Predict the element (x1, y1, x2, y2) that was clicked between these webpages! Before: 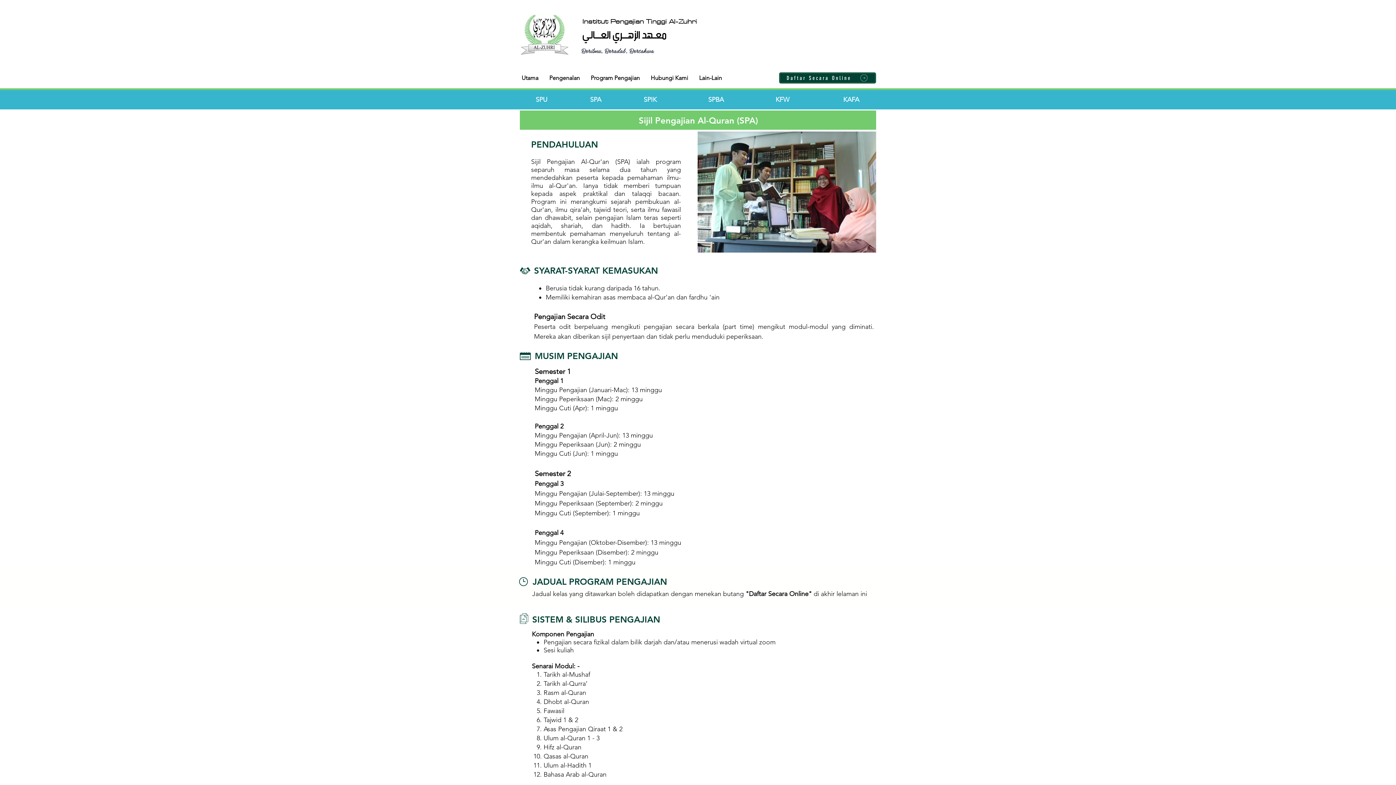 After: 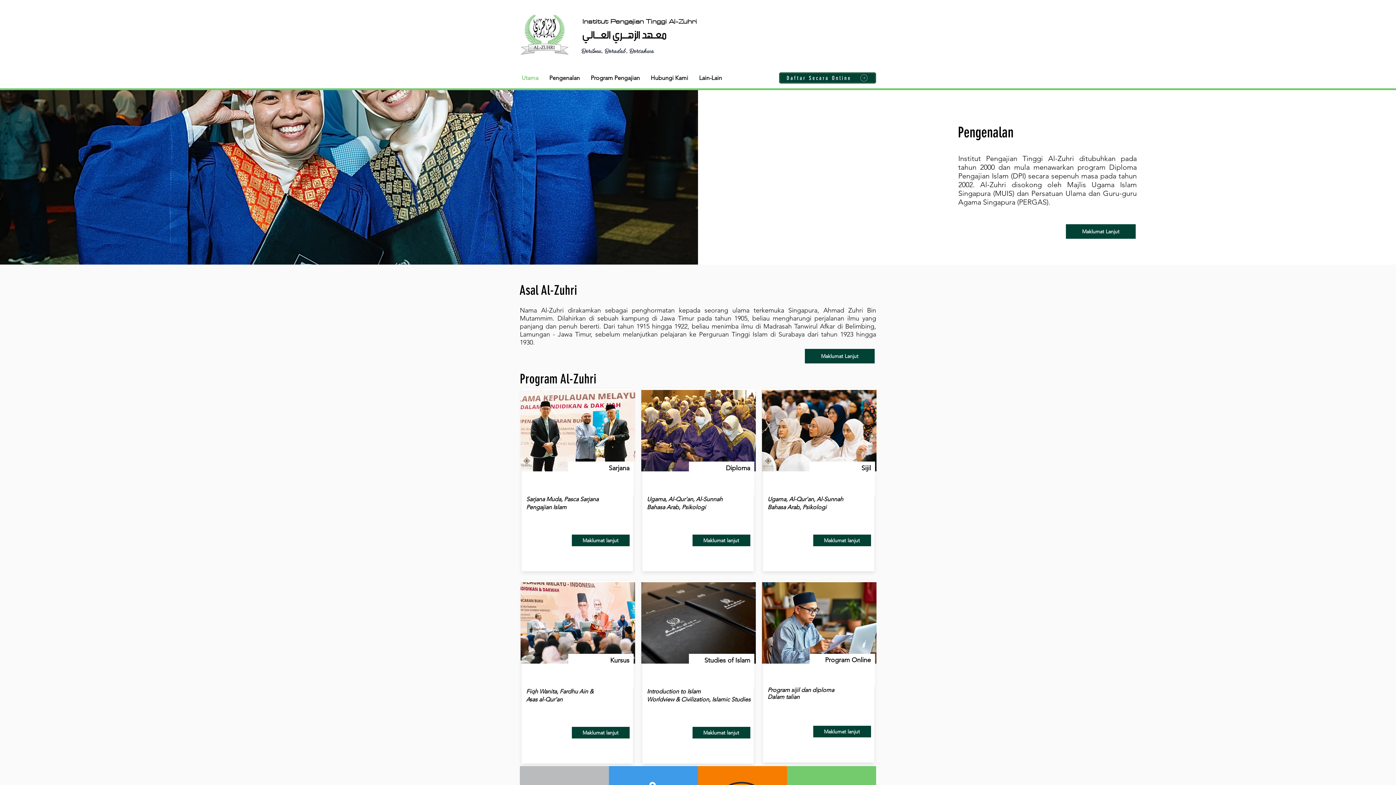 Action: bbox: (510, 6, 580, 61)